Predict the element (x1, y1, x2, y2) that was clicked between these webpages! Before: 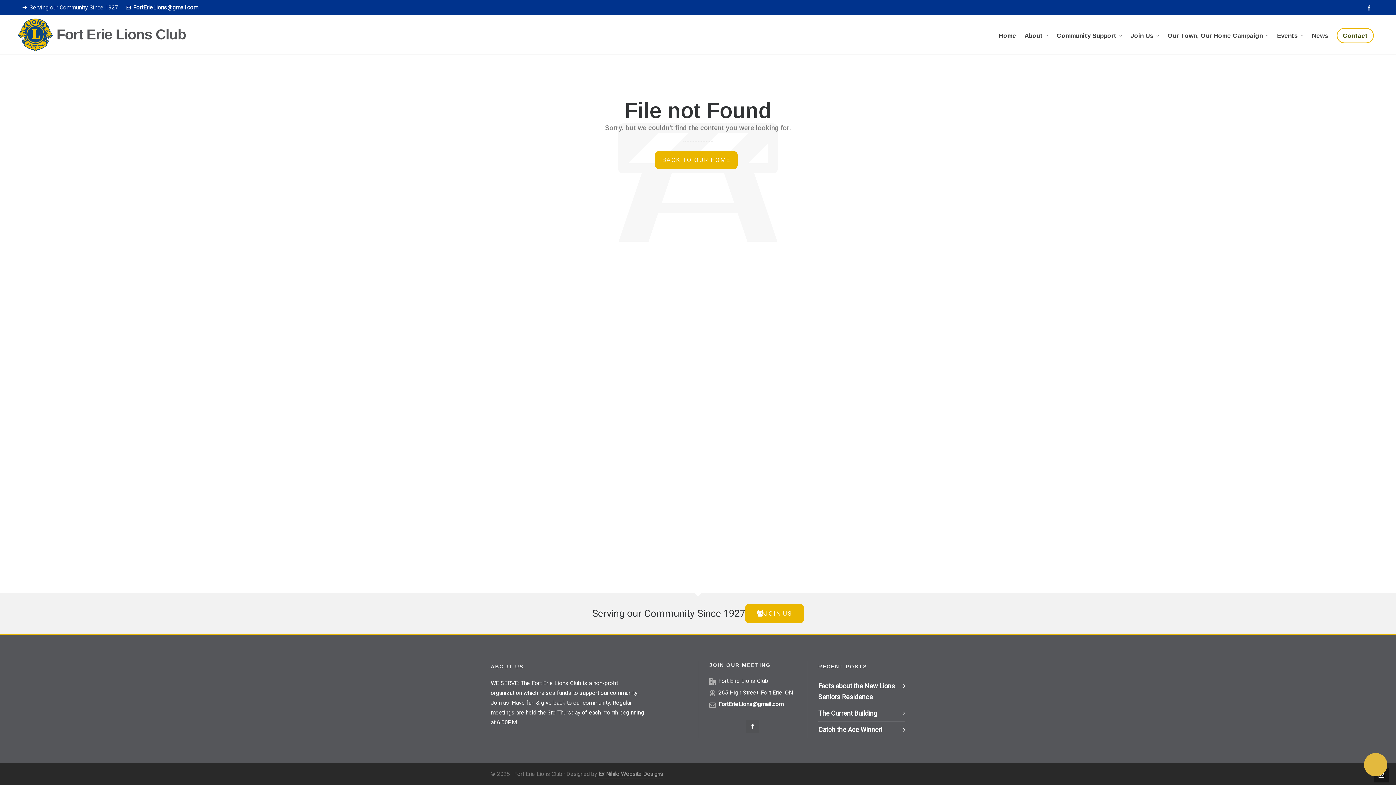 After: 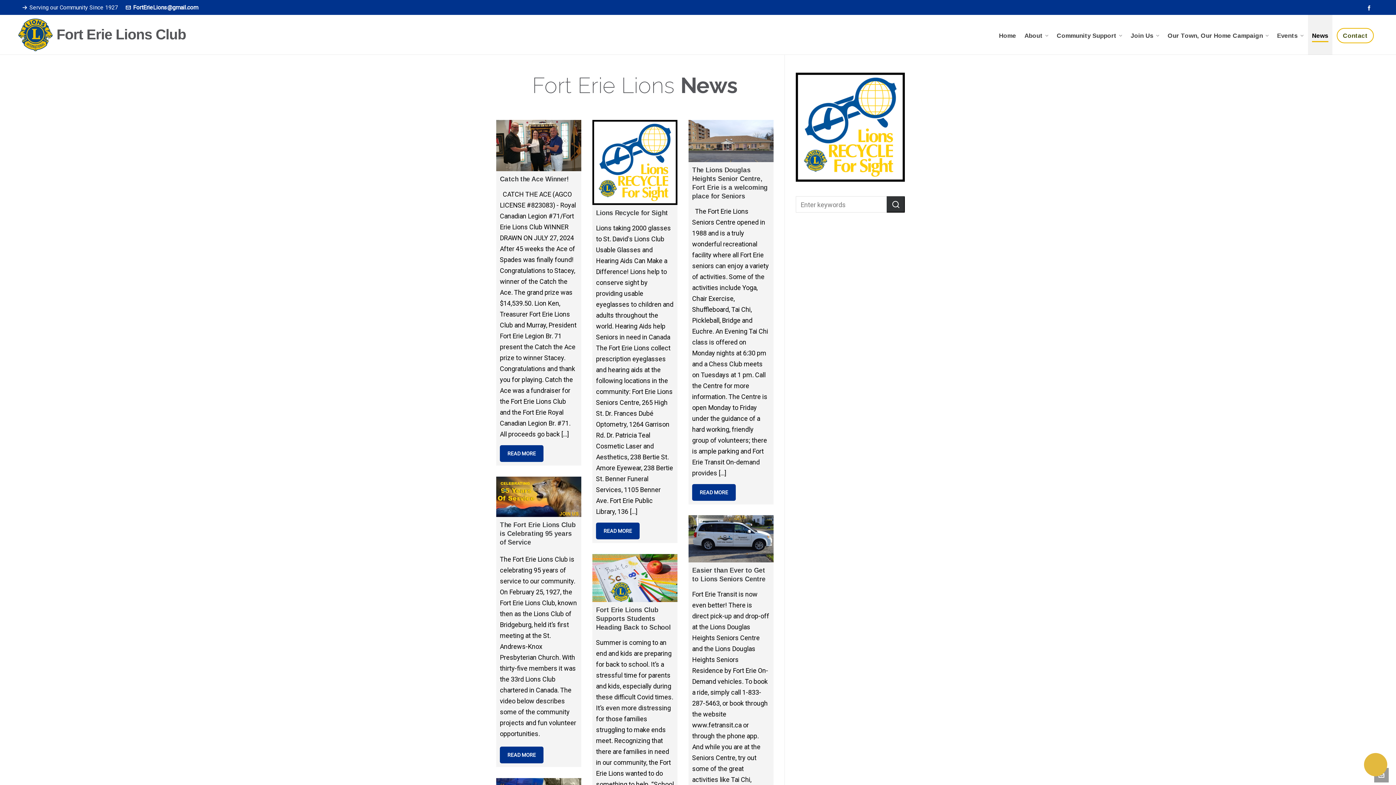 Action: bbox: (1308, 14, 1332, 54) label: News